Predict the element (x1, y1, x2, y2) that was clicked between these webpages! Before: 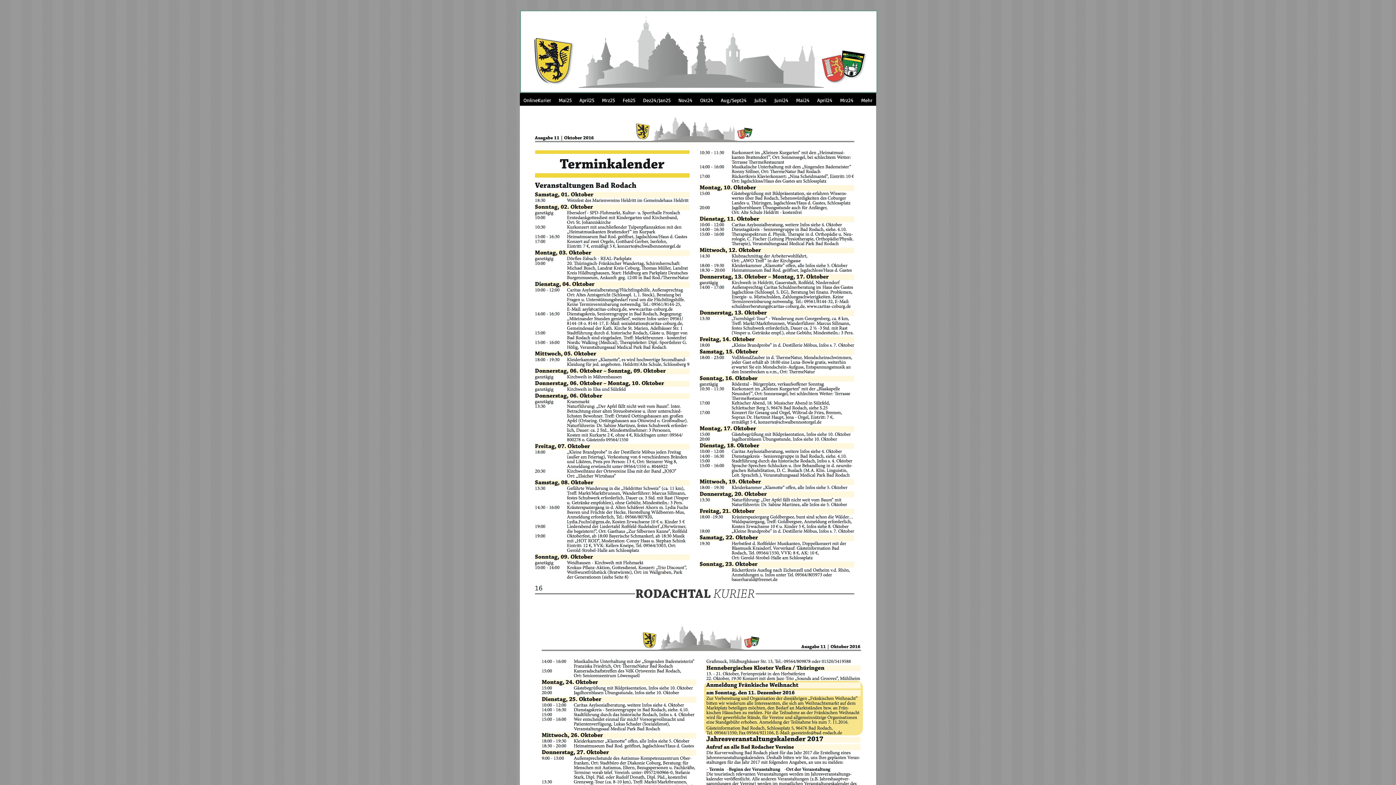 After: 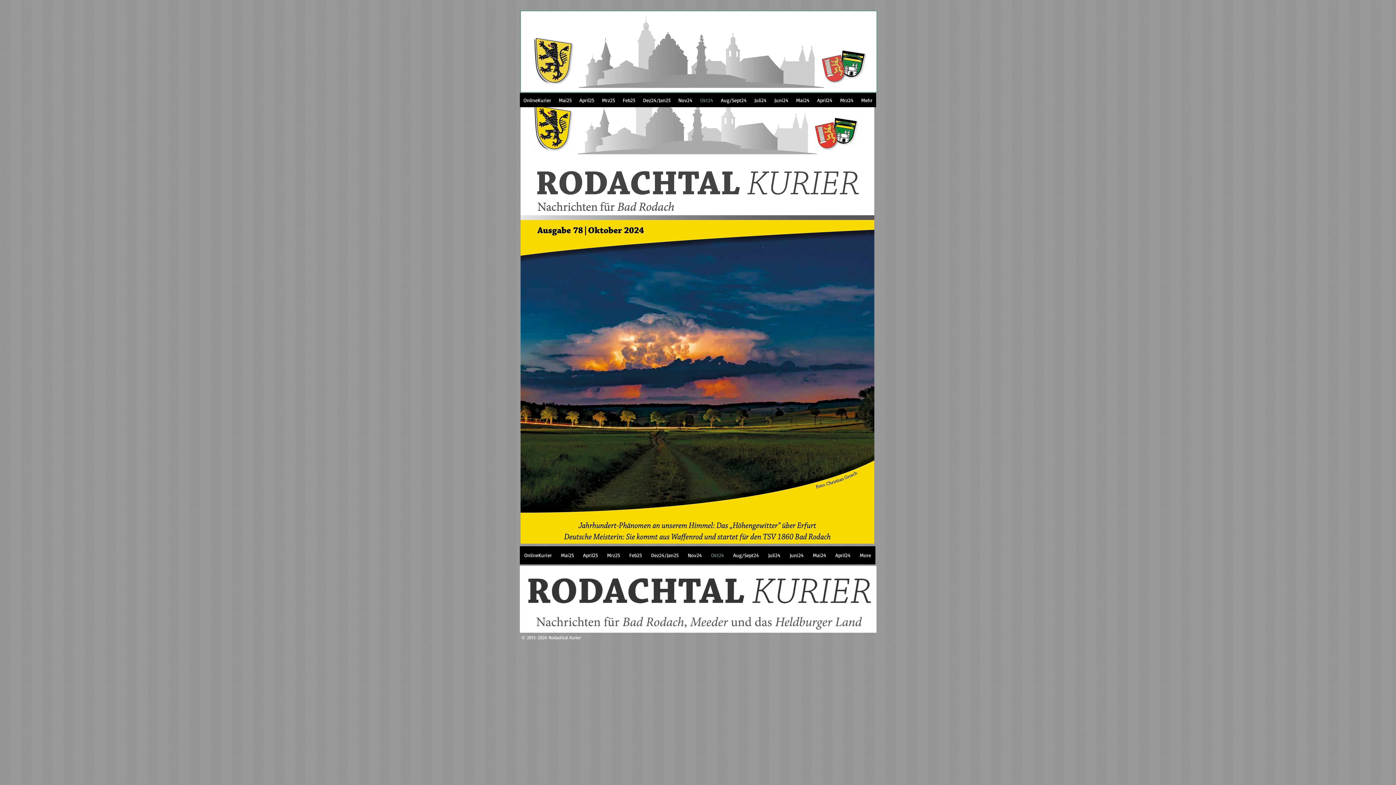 Action: bbox: (696, 93, 717, 107) label: Okt24